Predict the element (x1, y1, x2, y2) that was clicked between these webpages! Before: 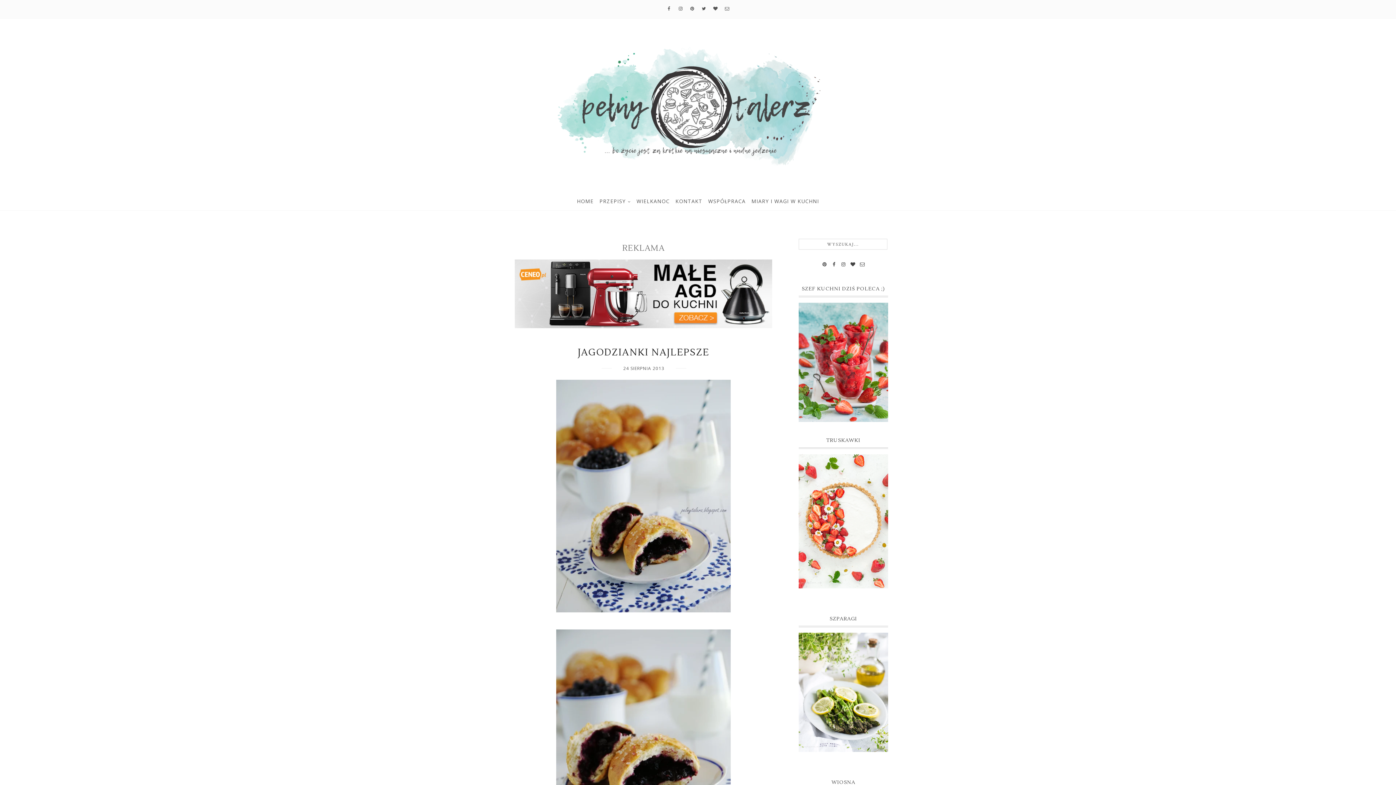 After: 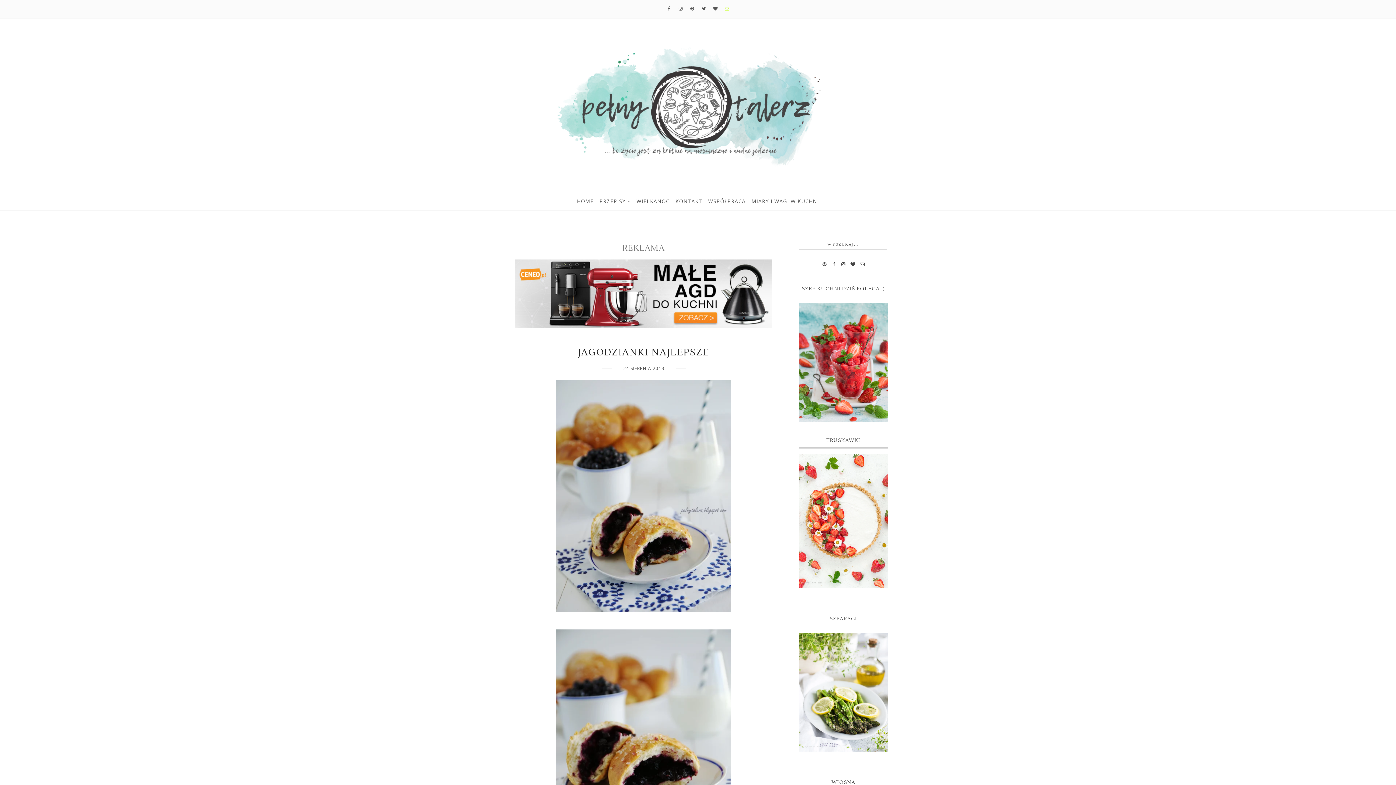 Action: bbox: (722, 0, 731, 18)